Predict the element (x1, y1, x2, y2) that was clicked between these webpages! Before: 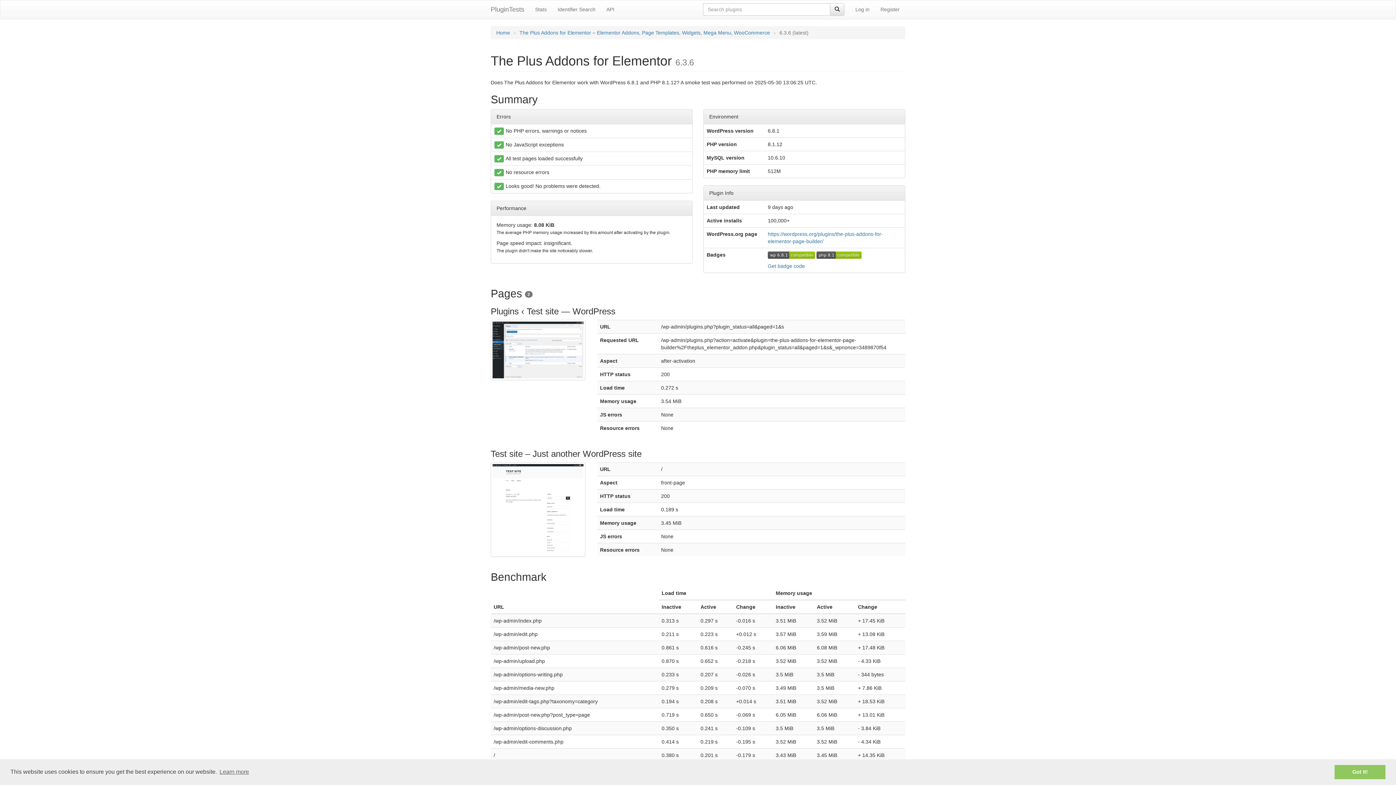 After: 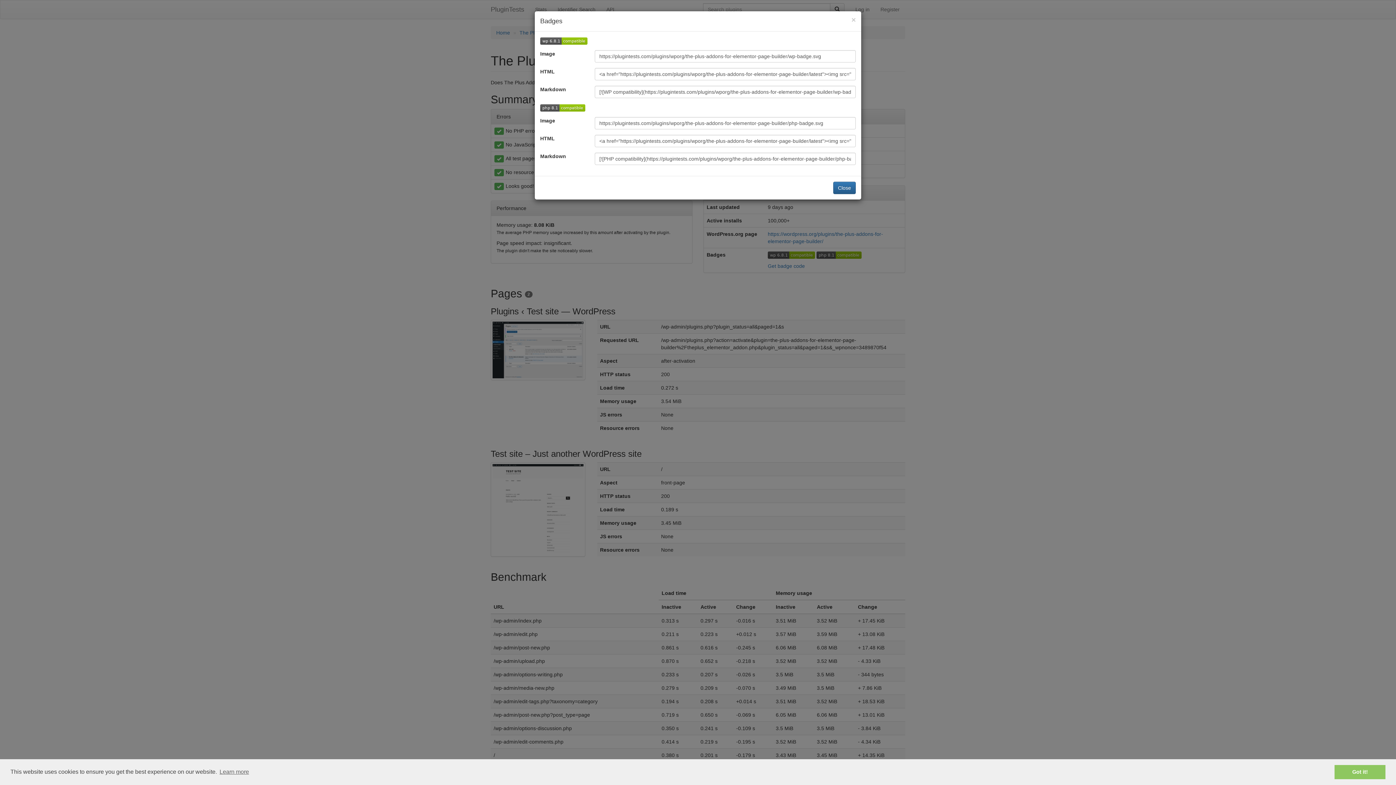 Action: bbox: (768, 263, 805, 269) label: Get badge code